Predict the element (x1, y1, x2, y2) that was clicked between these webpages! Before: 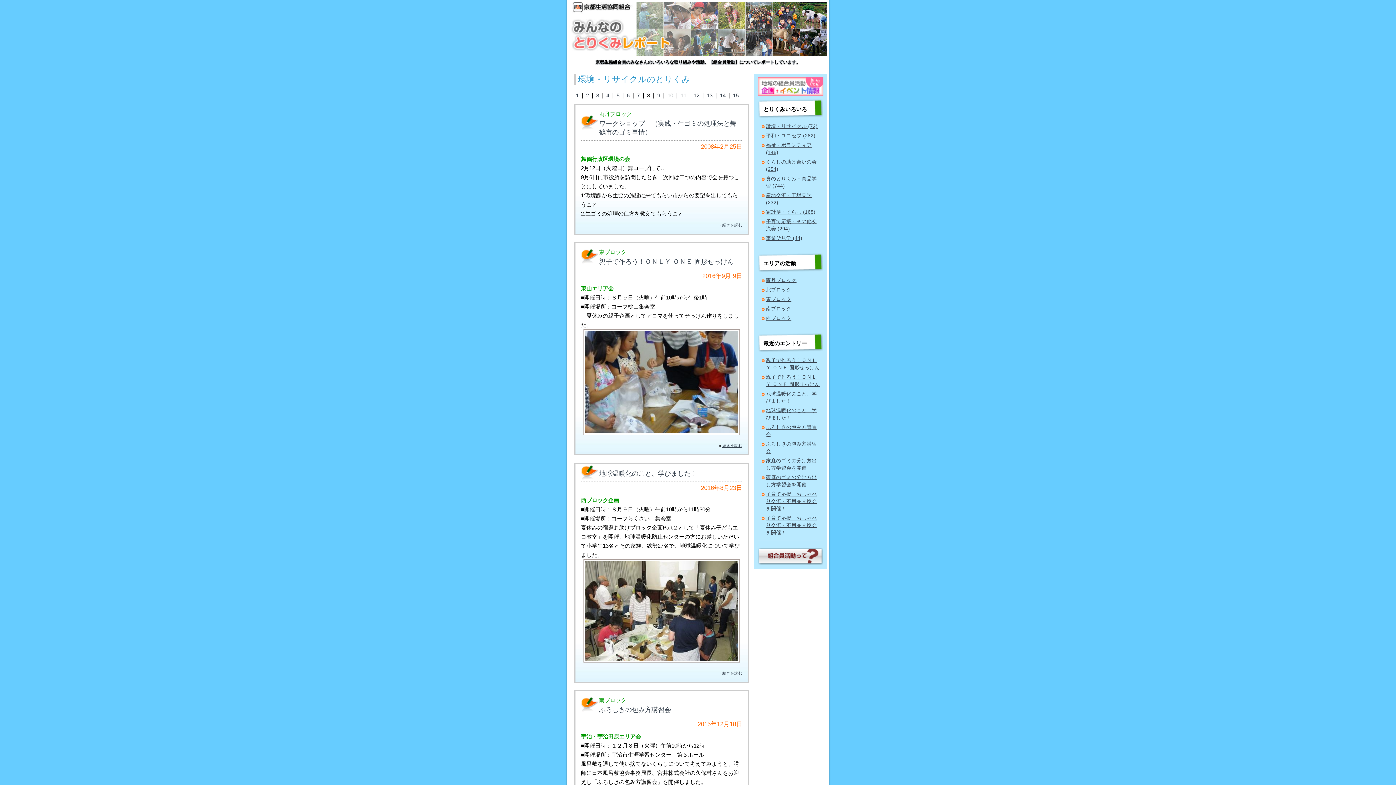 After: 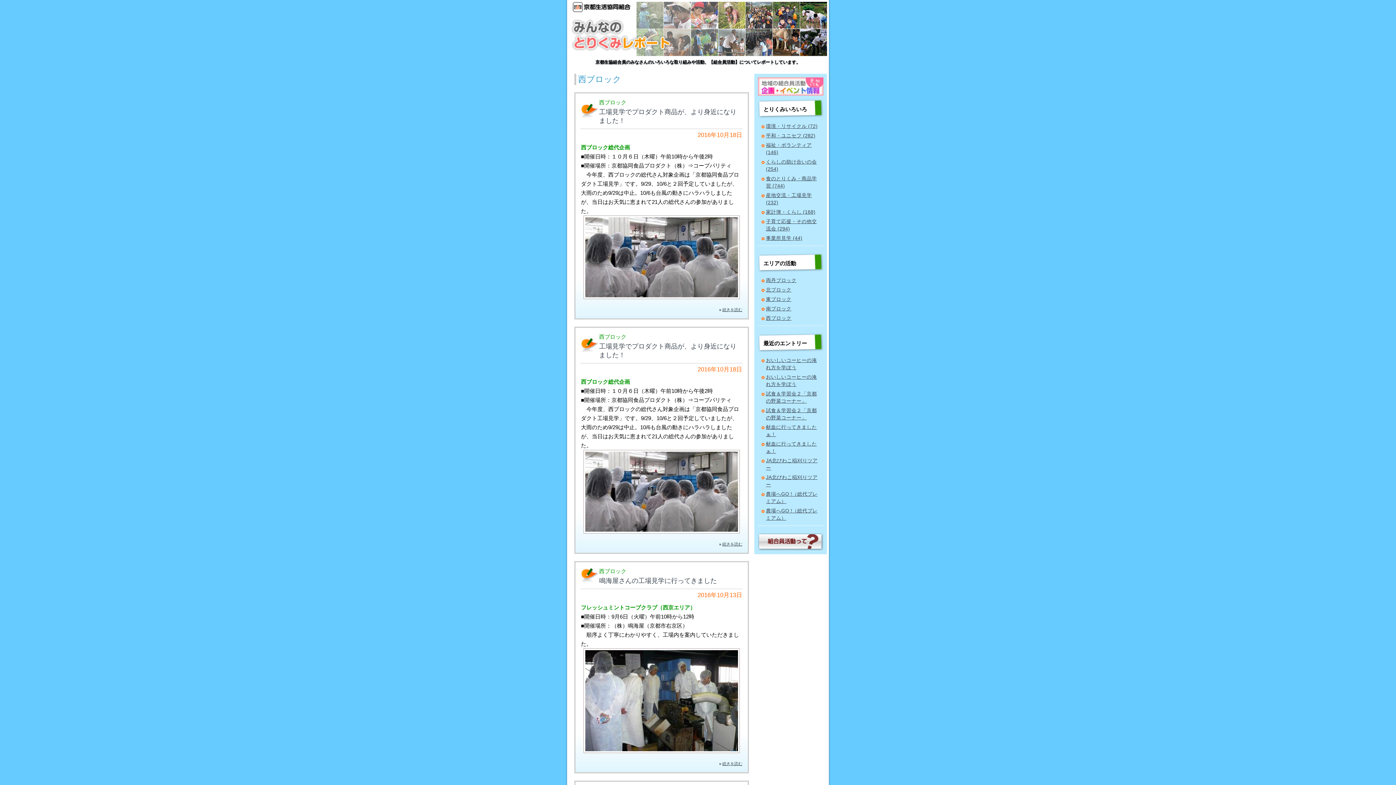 Action: label: 西ブロック bbox: (766, 315, 791, 321)